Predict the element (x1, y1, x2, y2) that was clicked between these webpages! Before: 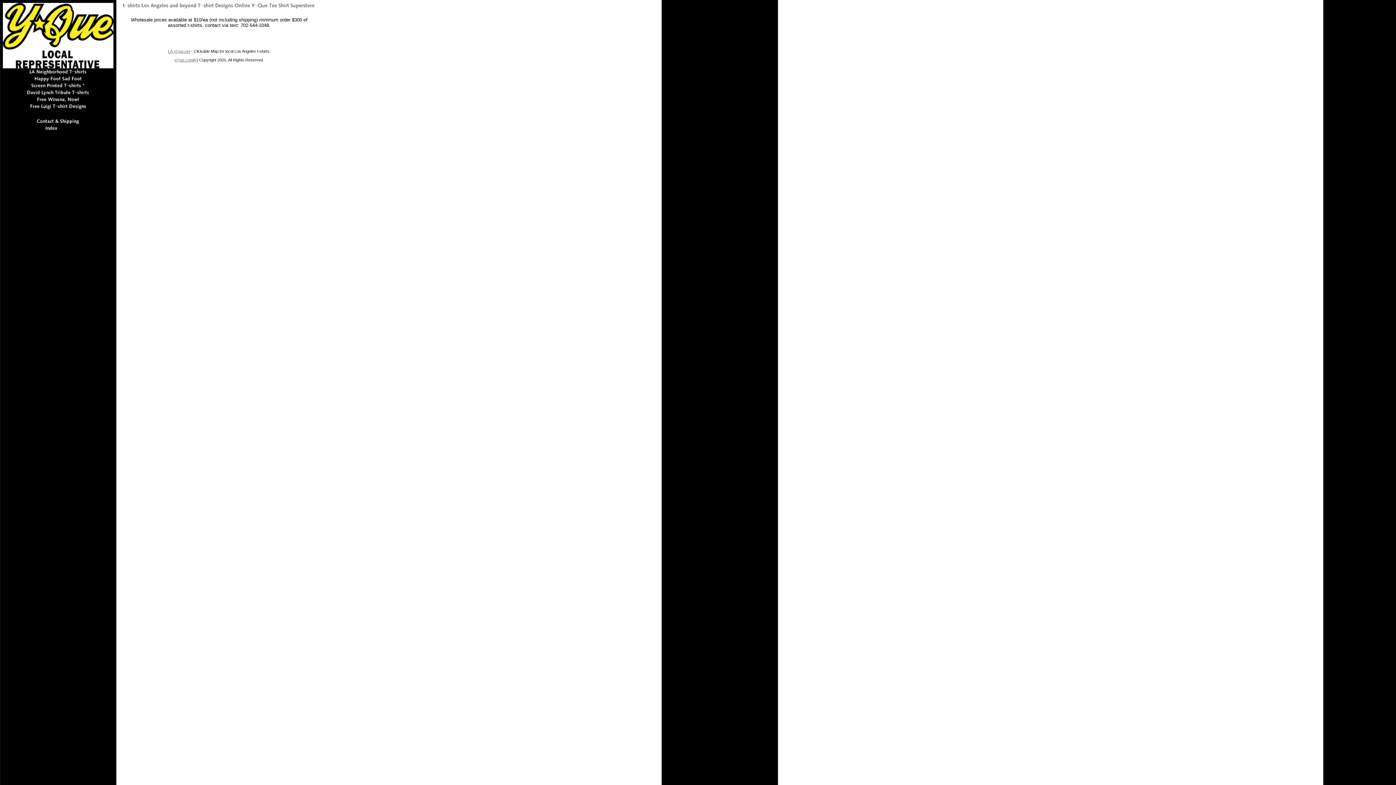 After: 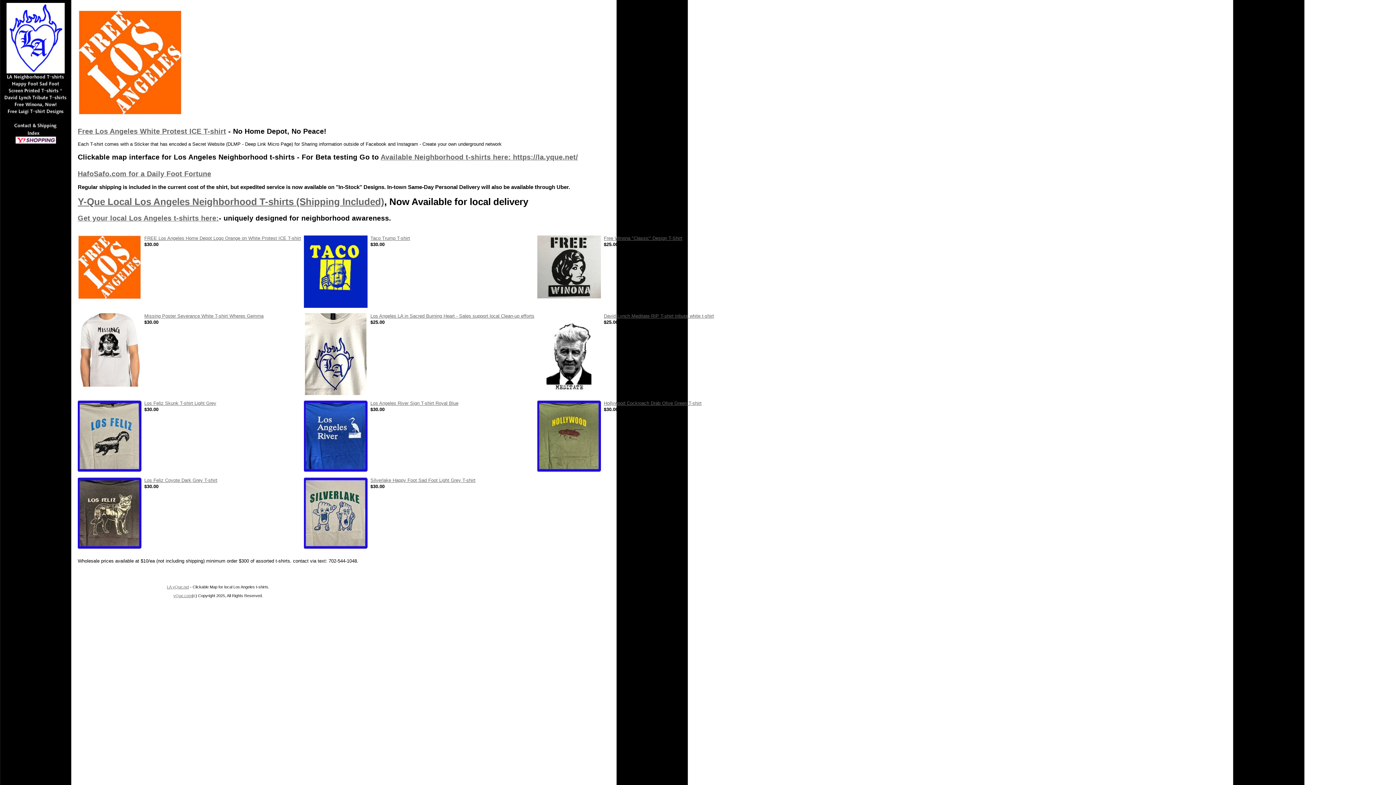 Action: label: yQue.com bbox: (174, 57, 193, 62)